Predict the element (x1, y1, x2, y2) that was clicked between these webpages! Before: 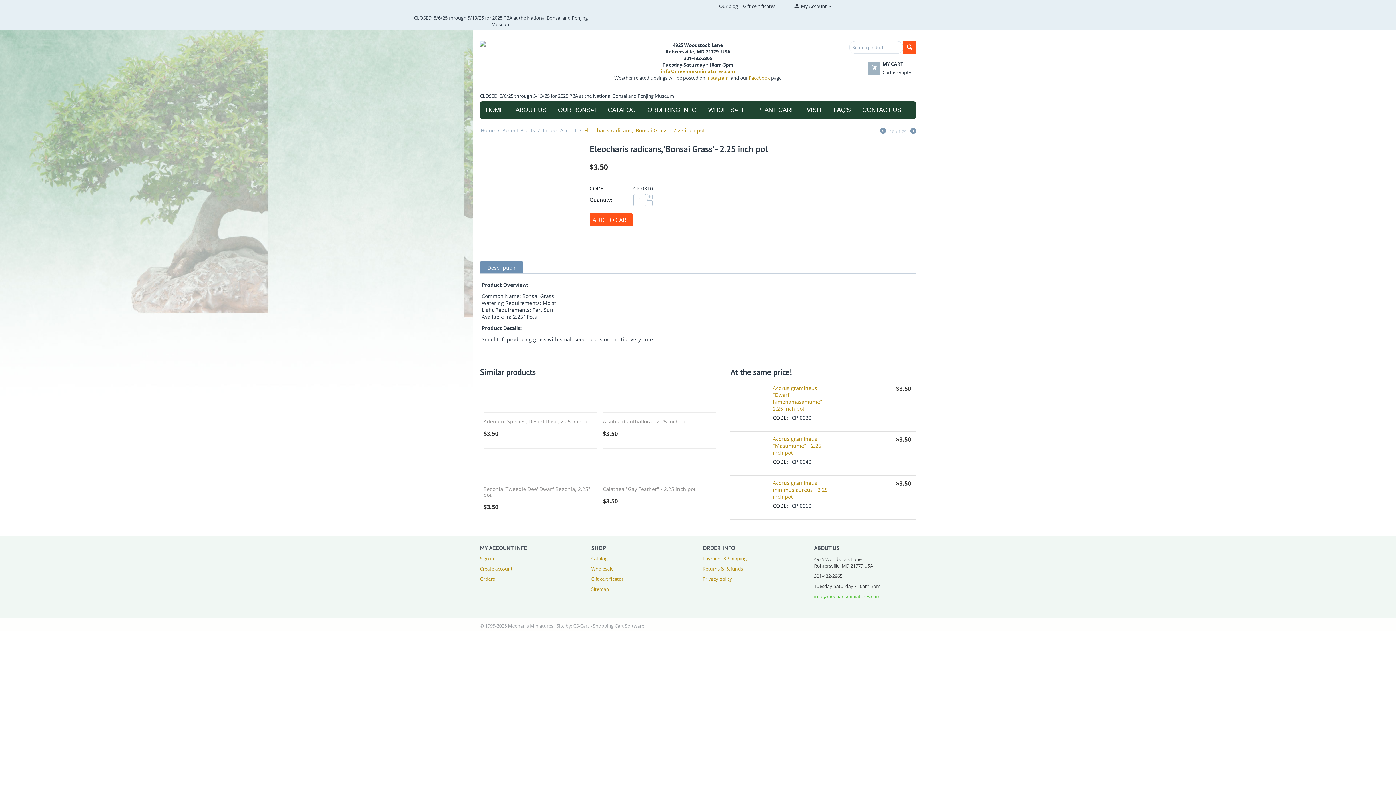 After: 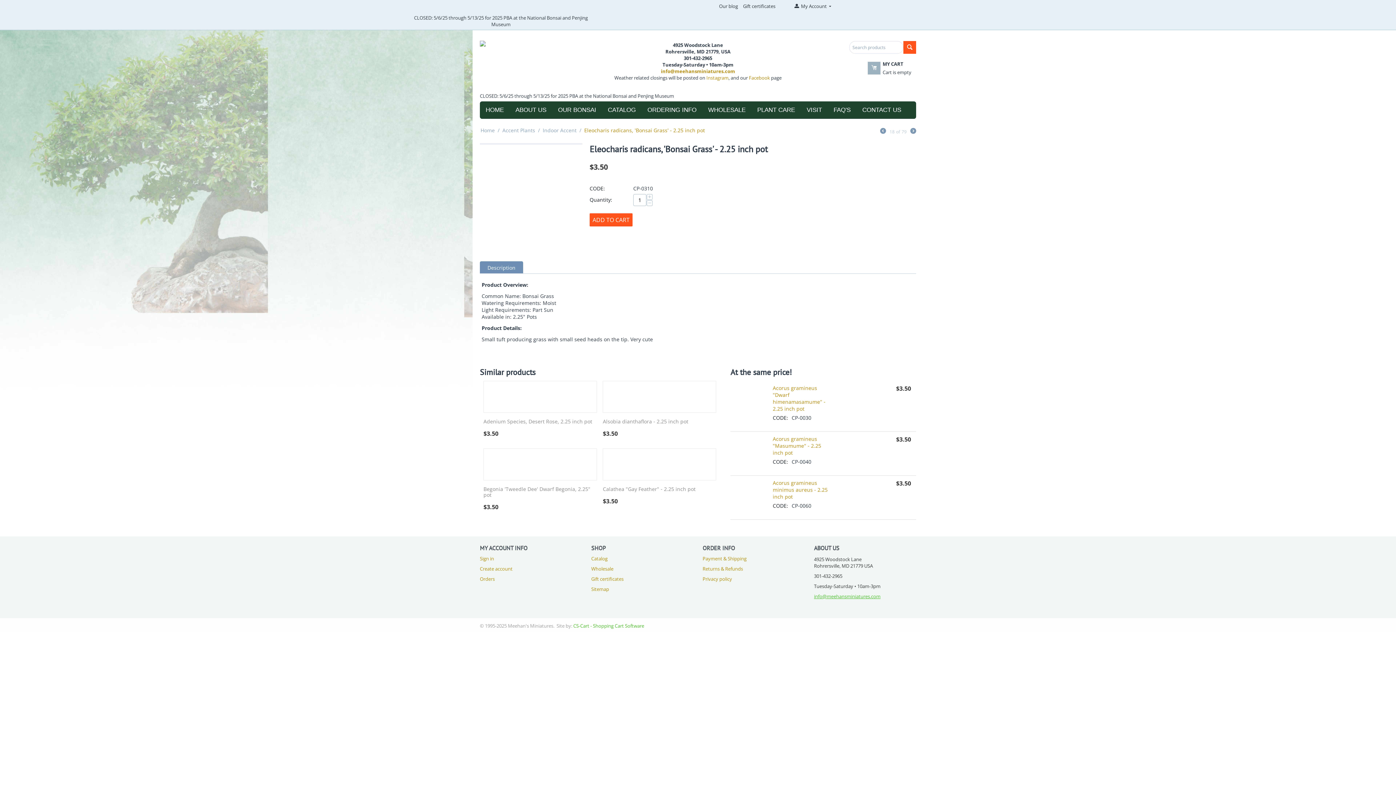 Action: label: CS-Cart - Shopping Cart Software bbox: (573, 622, 644, 629)